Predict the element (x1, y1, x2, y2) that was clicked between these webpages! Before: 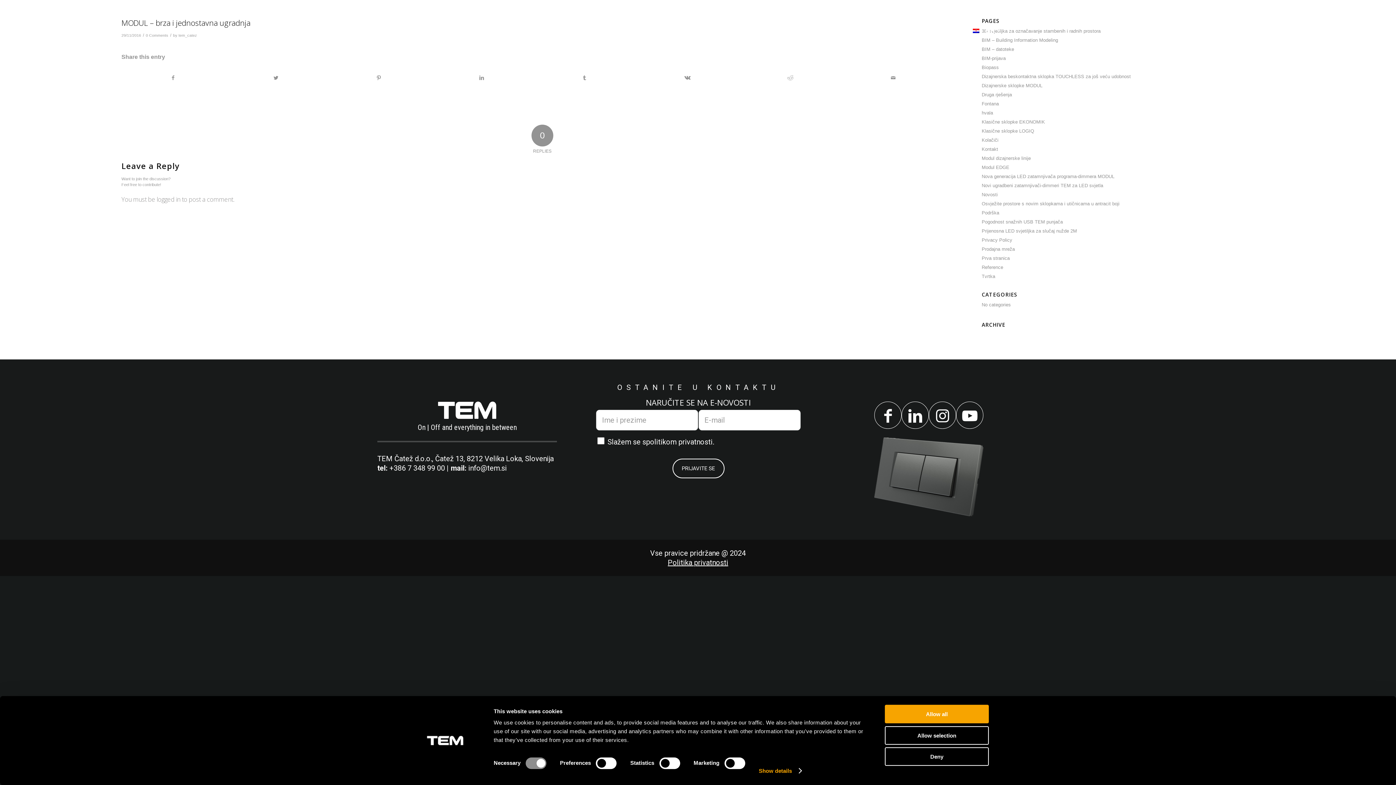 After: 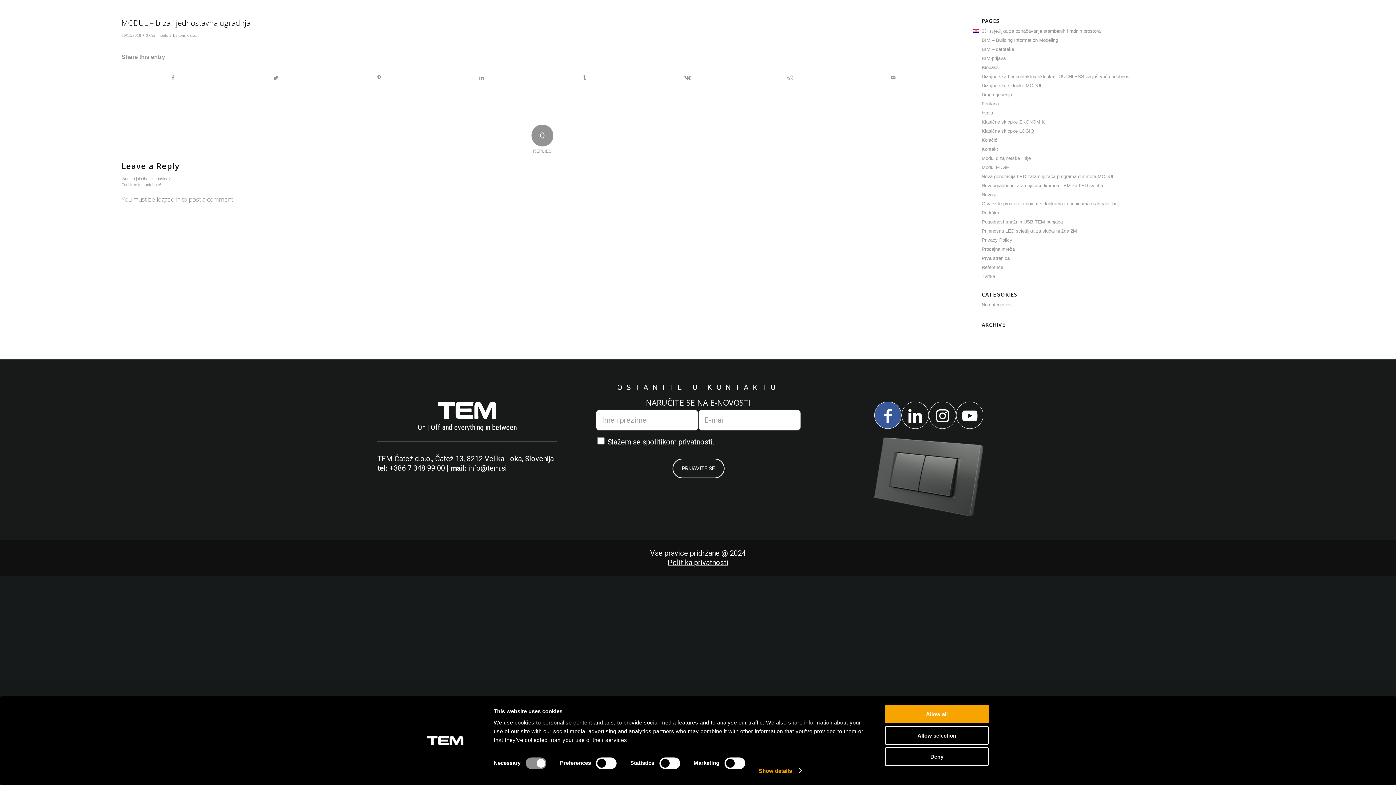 Action: label: Link to Facebook bbox: (874, 401, 901, 429)